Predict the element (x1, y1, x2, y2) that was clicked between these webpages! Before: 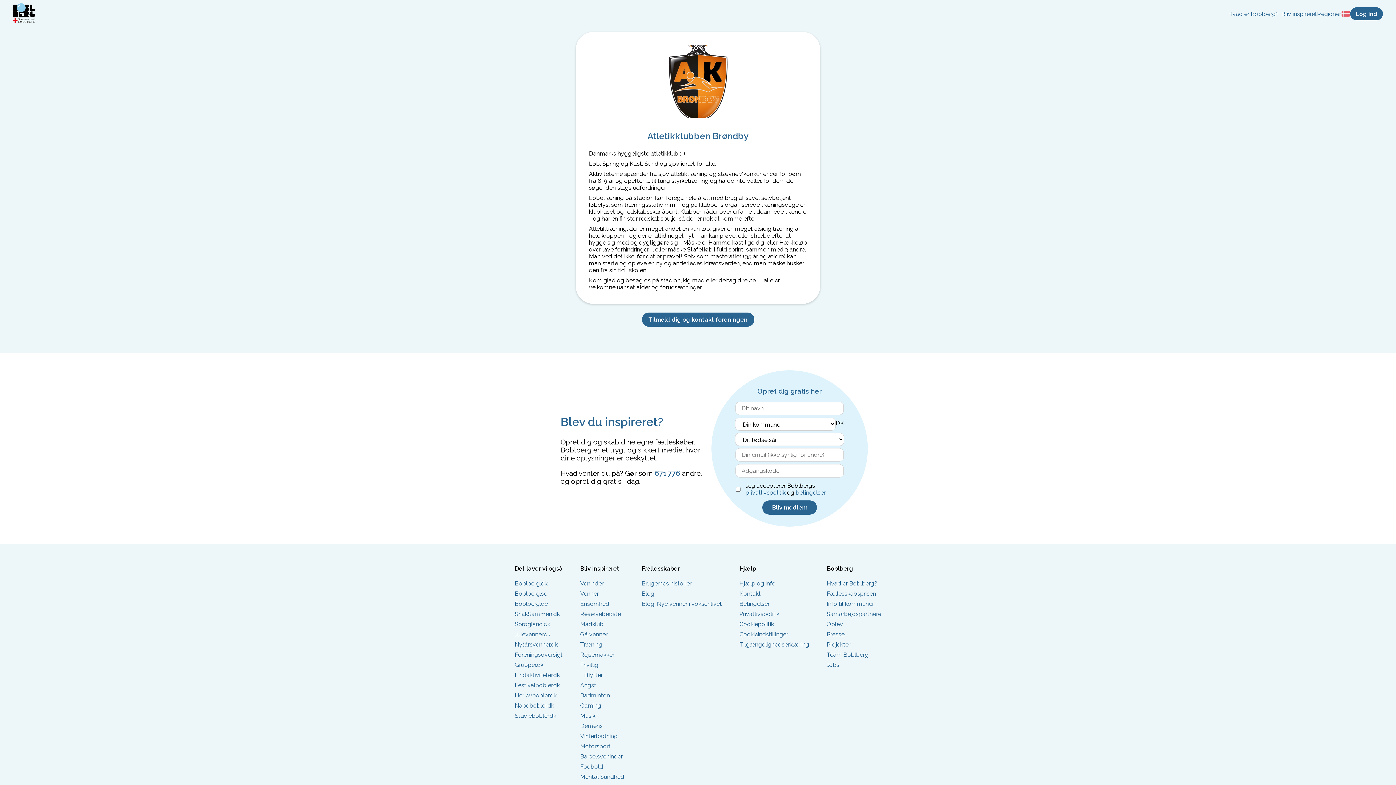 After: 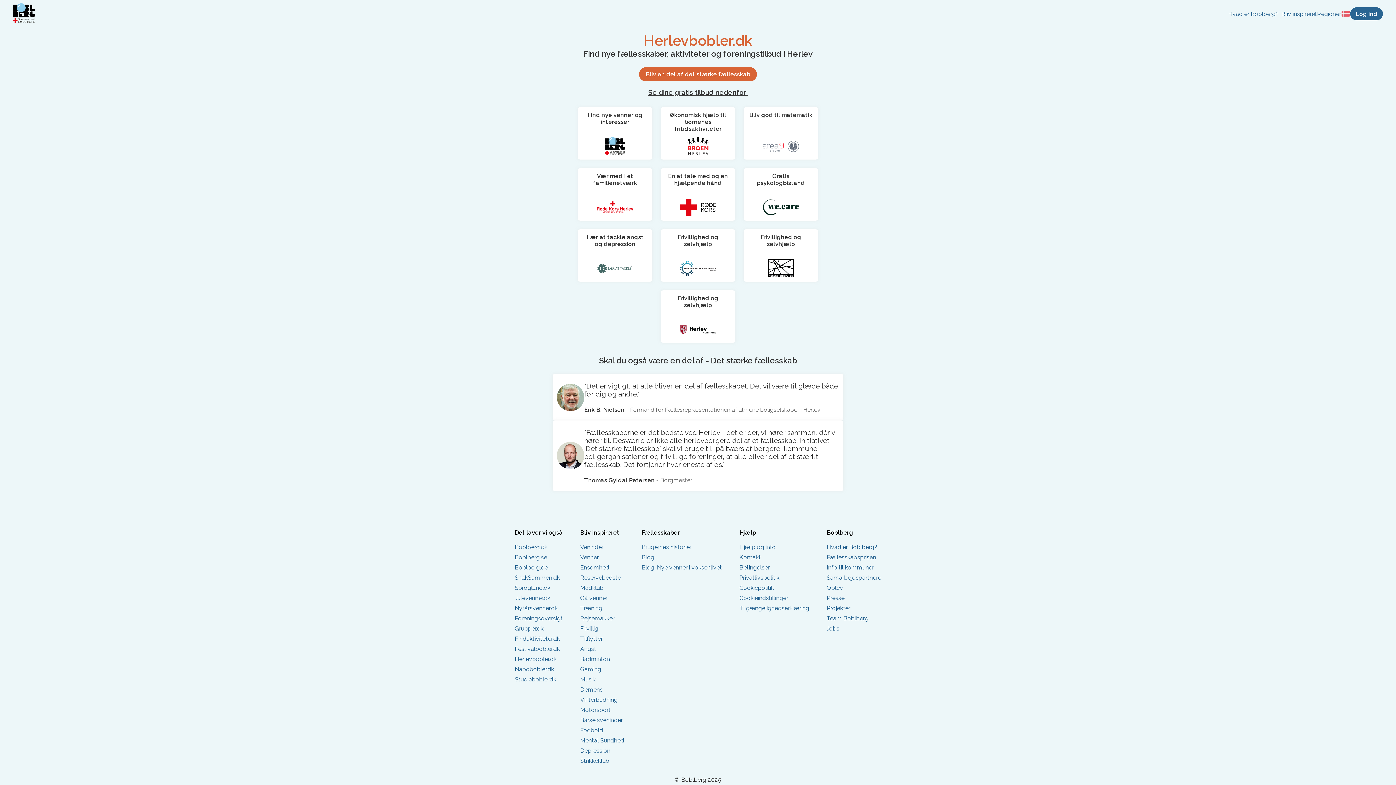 Action: bbox: (514, 692, 562, 699) label: Herlevbobler.dk